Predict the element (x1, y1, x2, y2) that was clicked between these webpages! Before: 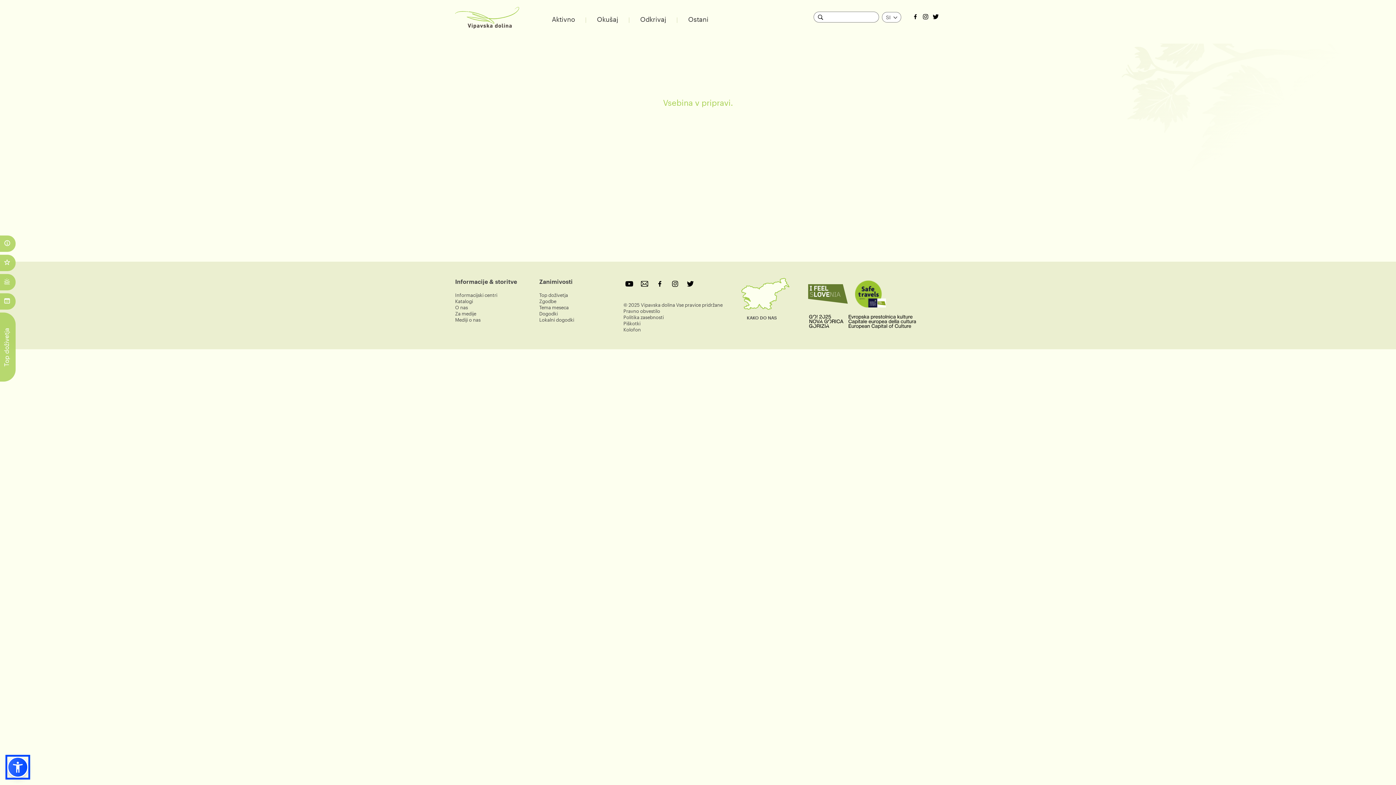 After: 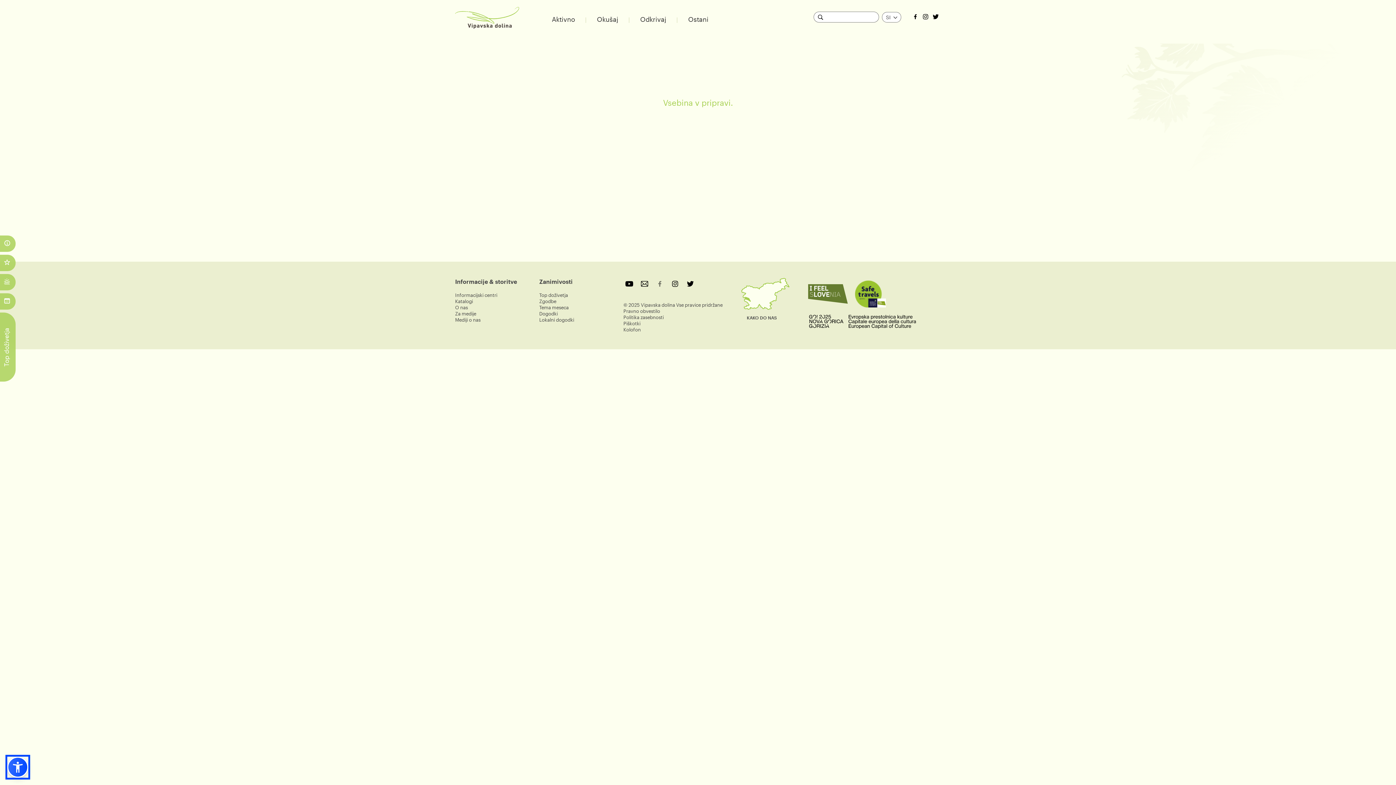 Action: bbox: (654, 278, 665, 291)